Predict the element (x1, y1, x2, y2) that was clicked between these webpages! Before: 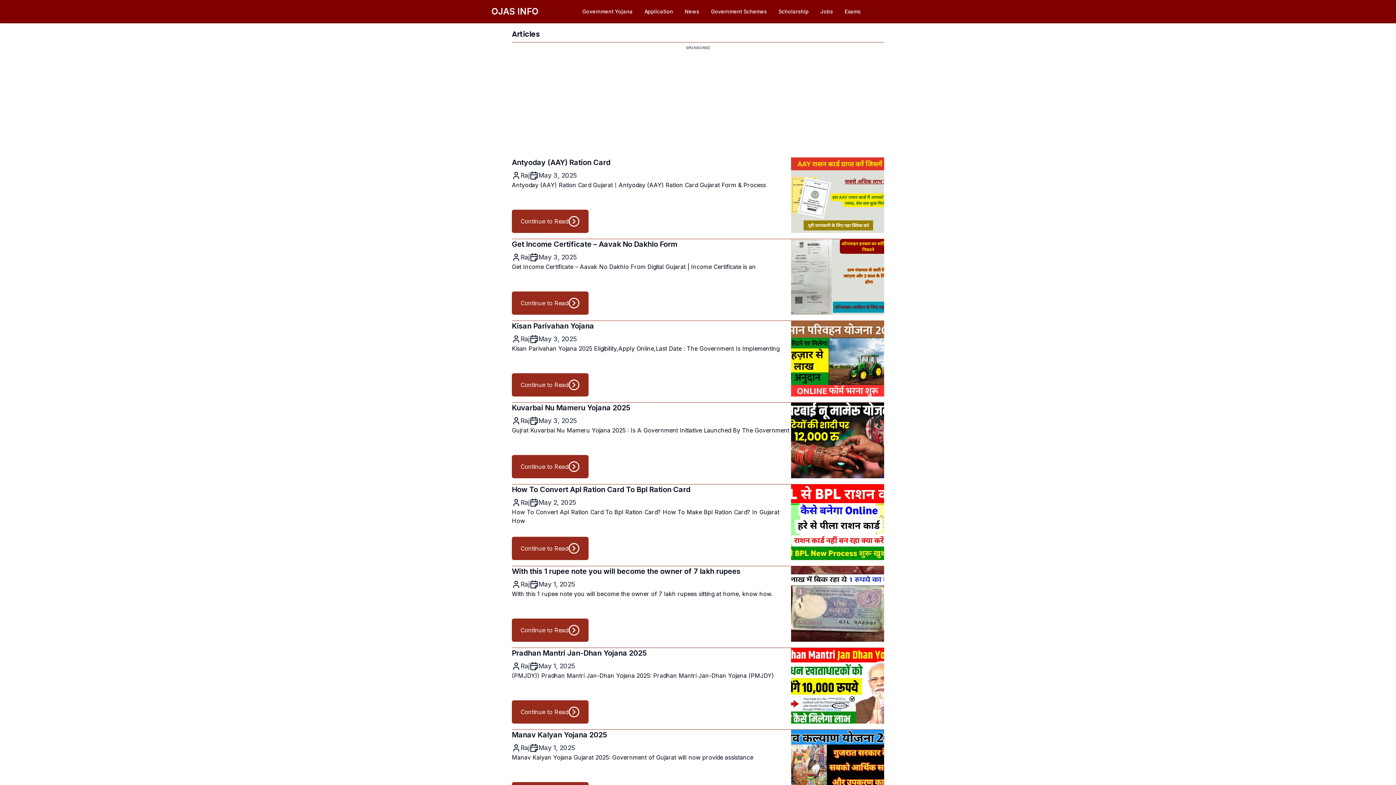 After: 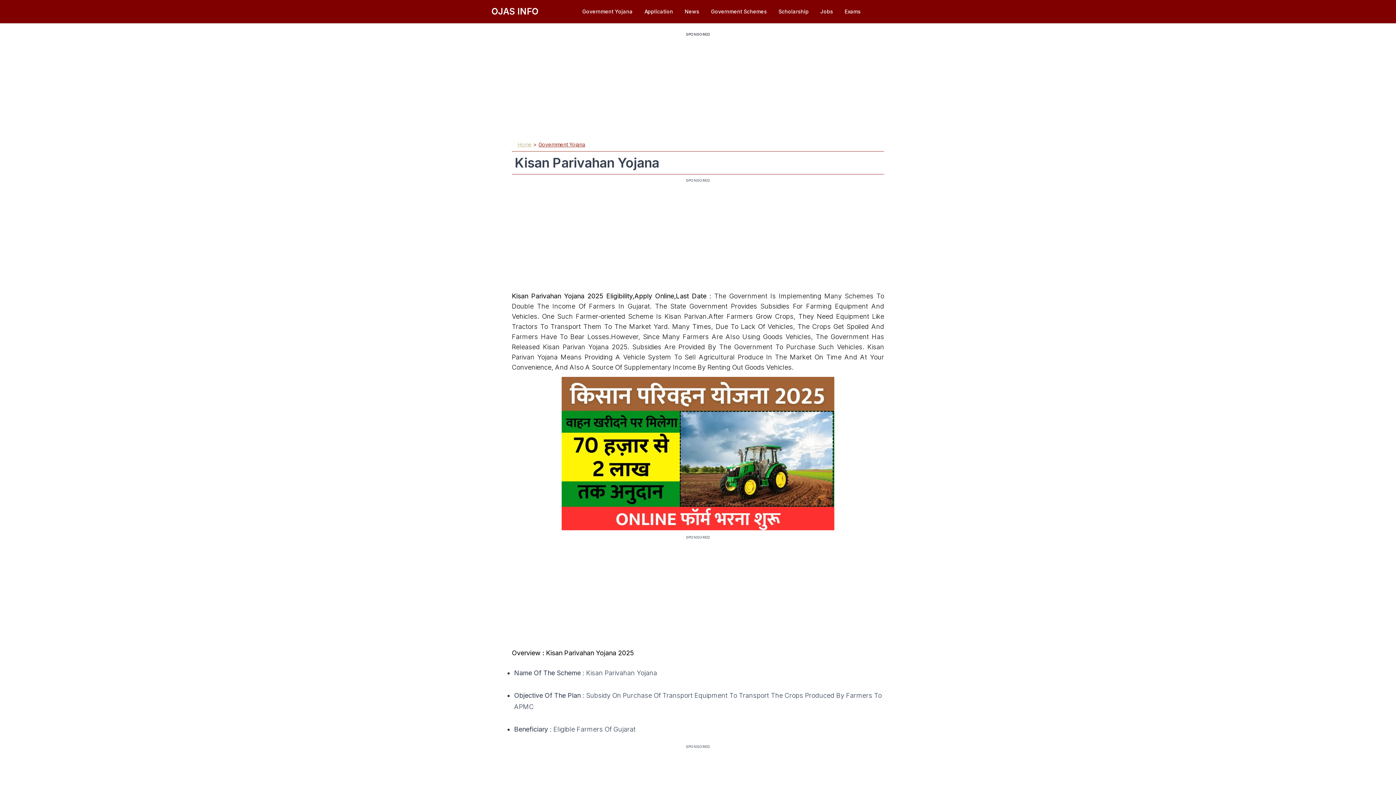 Action: label: Kisan Parivahan Yojana
Raj
May 3, 2025

Kisan Parivahan Yojana 2025 Eligibility,Apply Online,Last Date : The Government Is Implementing

Continue to Read bbox: (512, 321, 791, 396)